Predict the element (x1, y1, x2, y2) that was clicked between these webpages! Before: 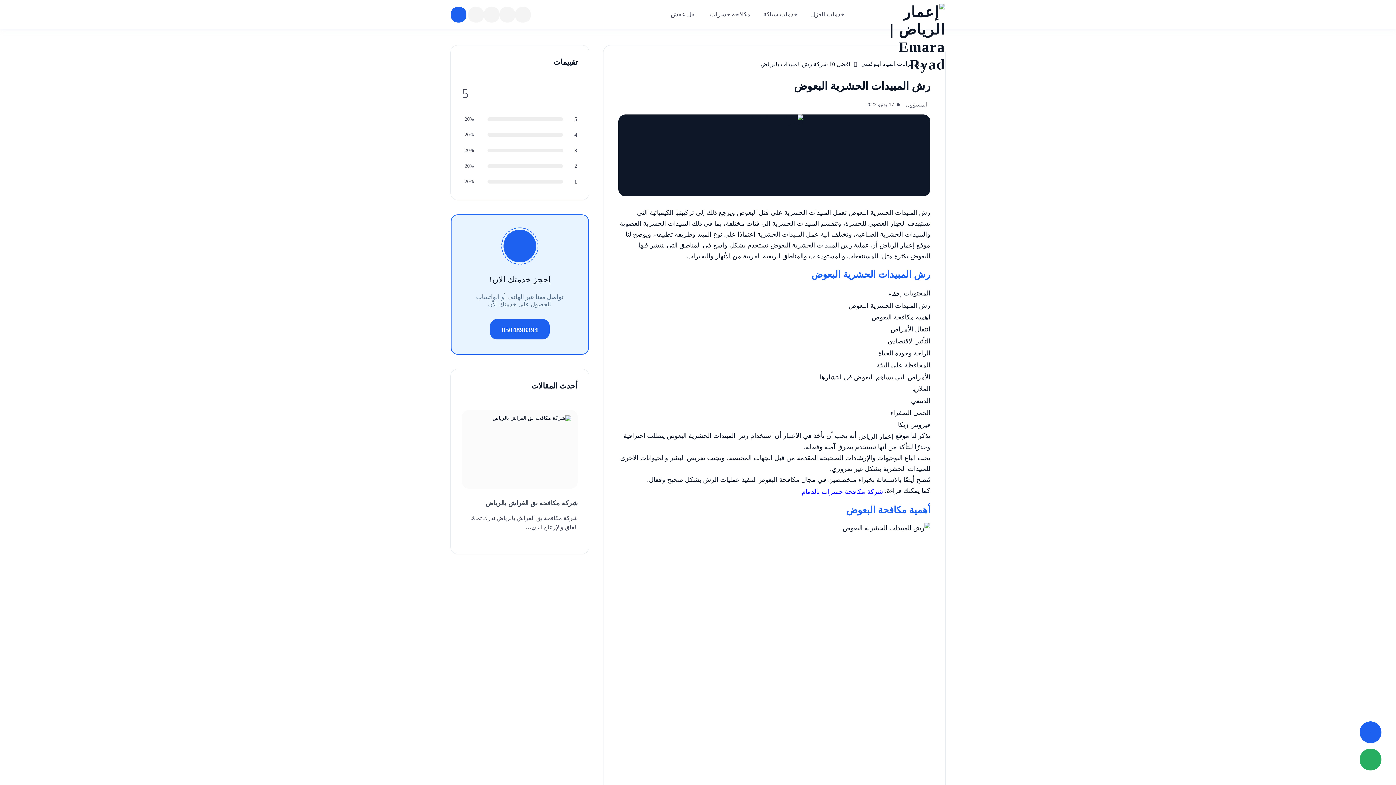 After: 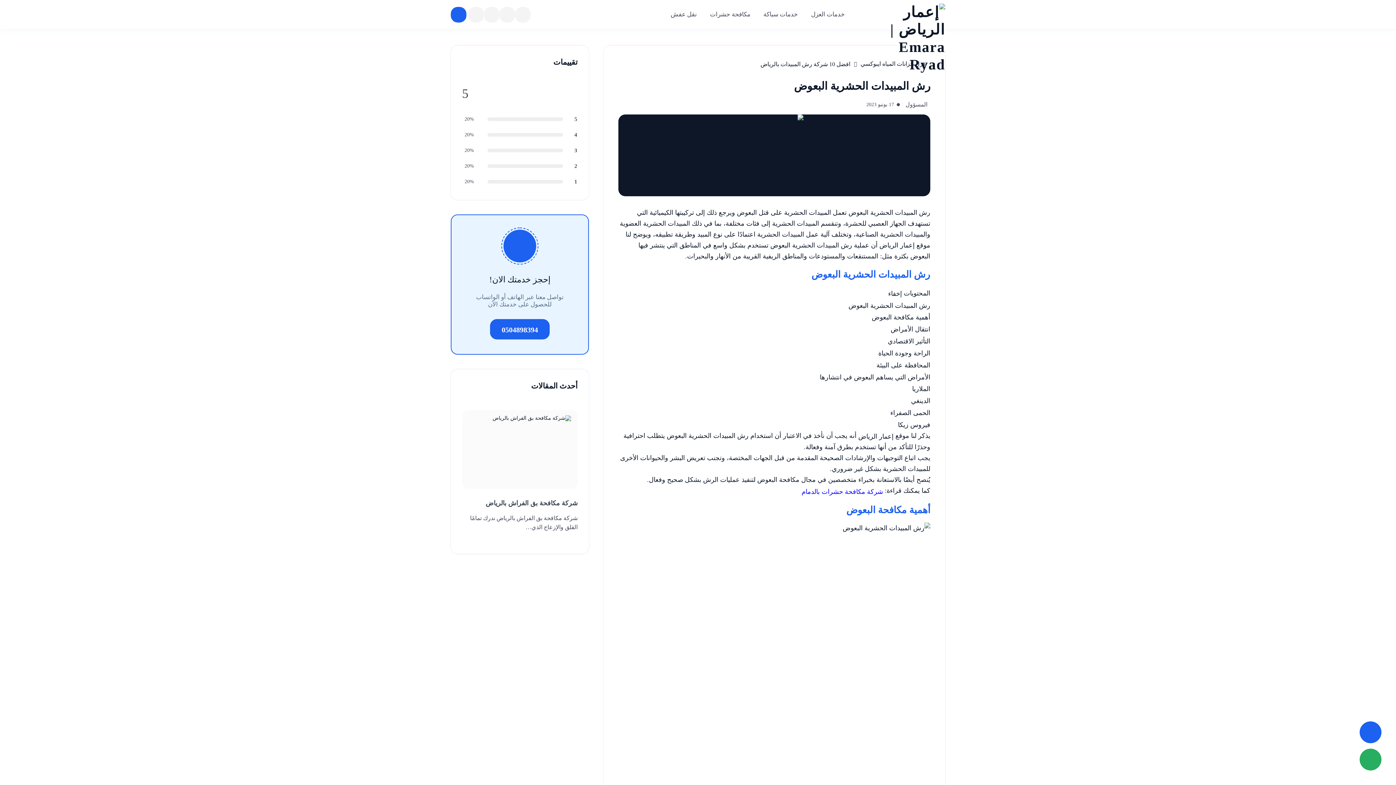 Action: label: شركة مكافحة حشرات بالدمام bbox: (801, 488, 883, 495)